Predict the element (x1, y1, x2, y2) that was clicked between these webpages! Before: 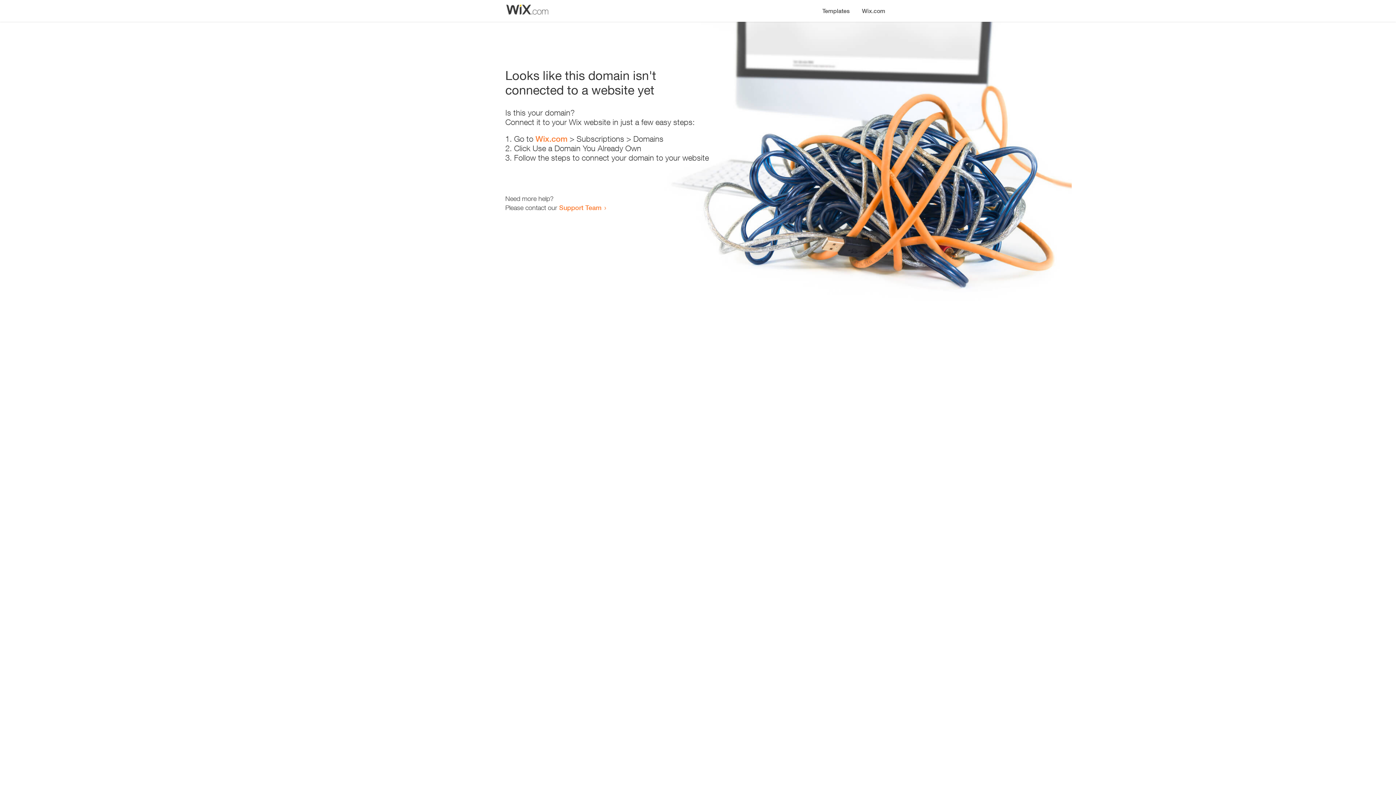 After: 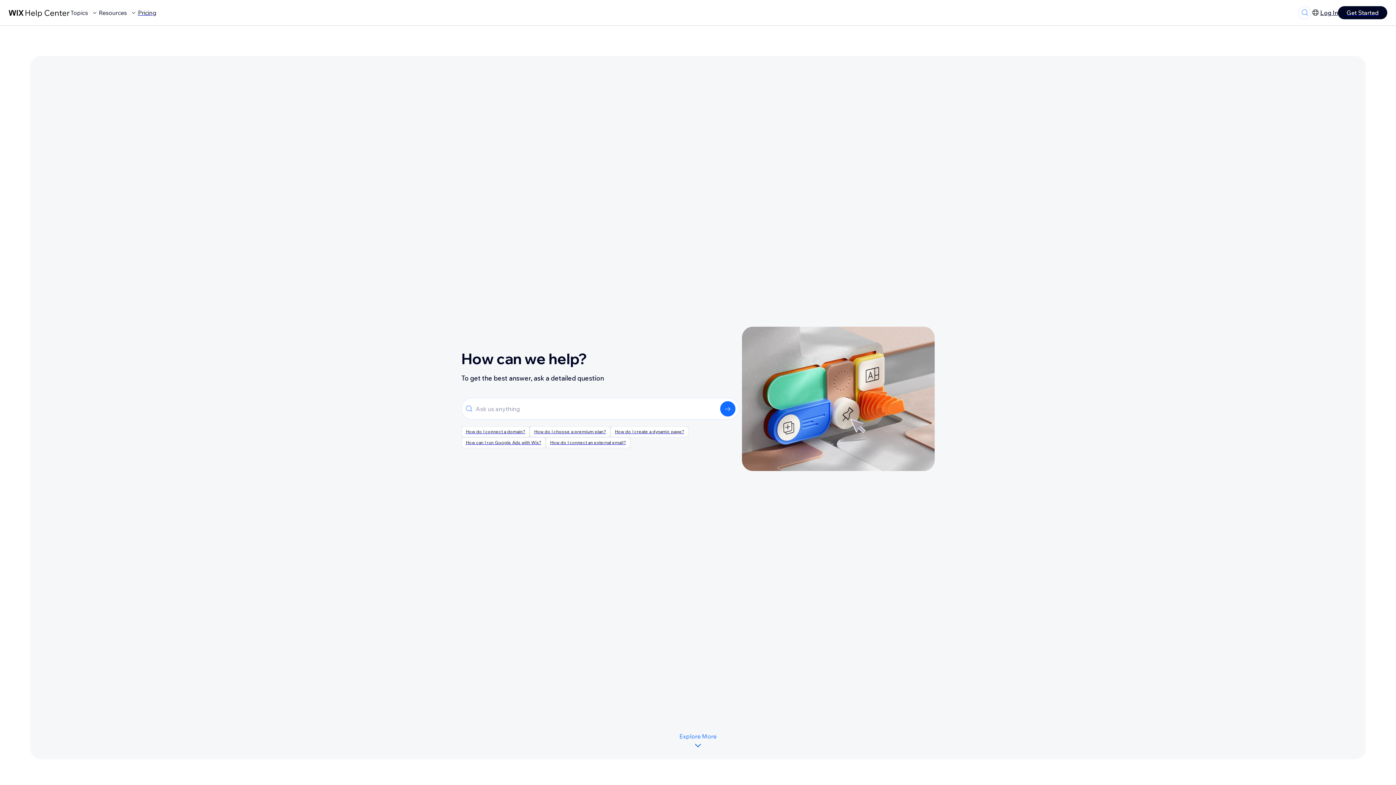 Action: bbox: (559, 203, 601, 211) label: Support Team